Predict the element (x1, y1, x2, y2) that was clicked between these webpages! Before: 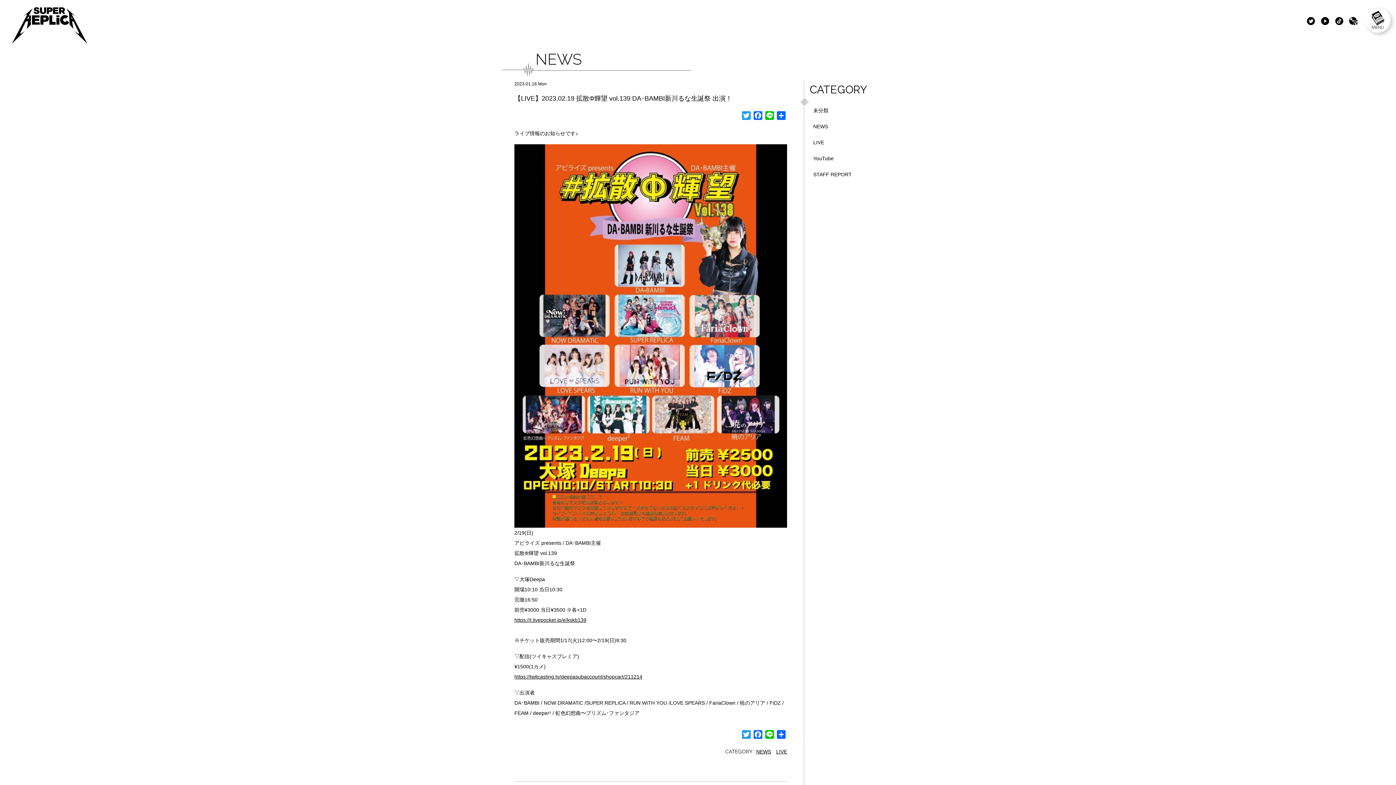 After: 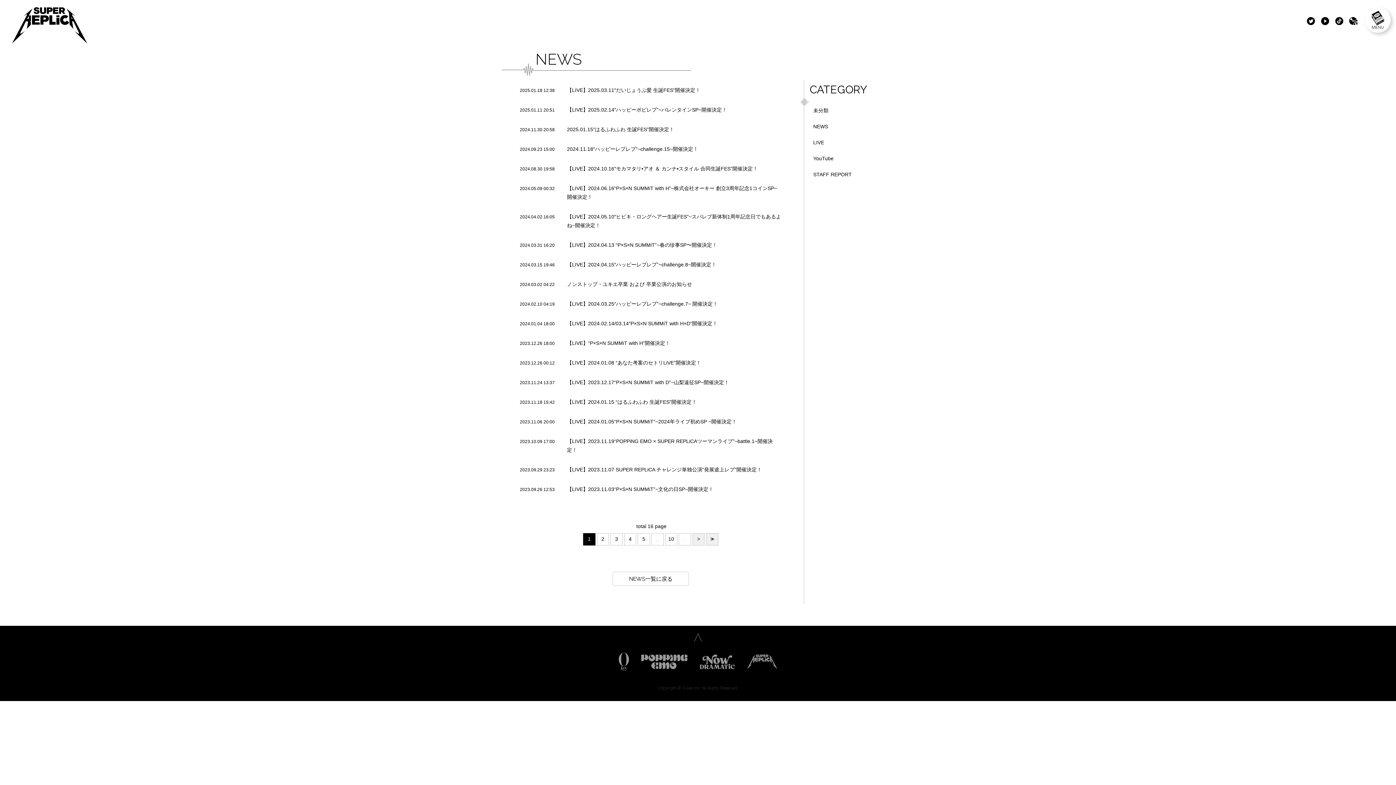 Action: label: NEWS bbox: (756, 749, 771, 754)